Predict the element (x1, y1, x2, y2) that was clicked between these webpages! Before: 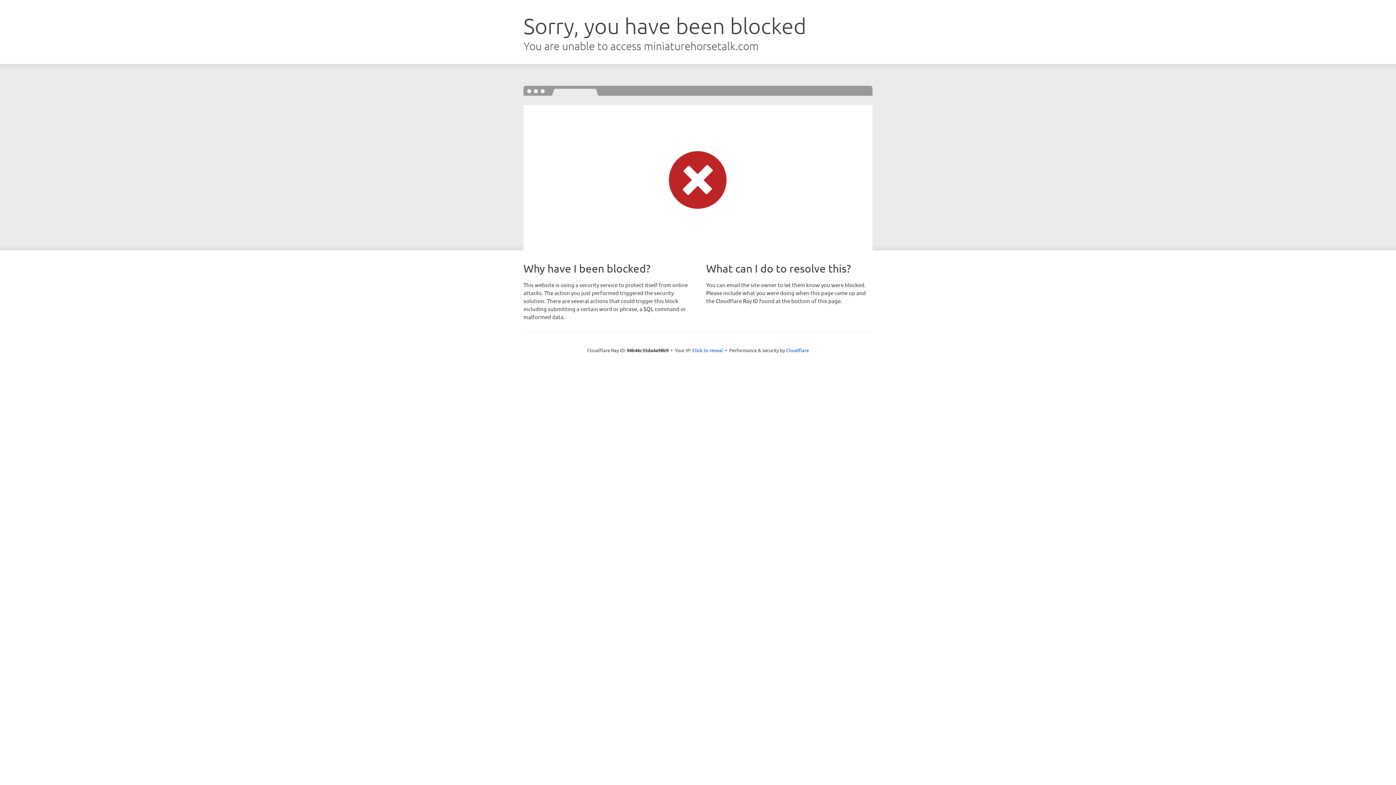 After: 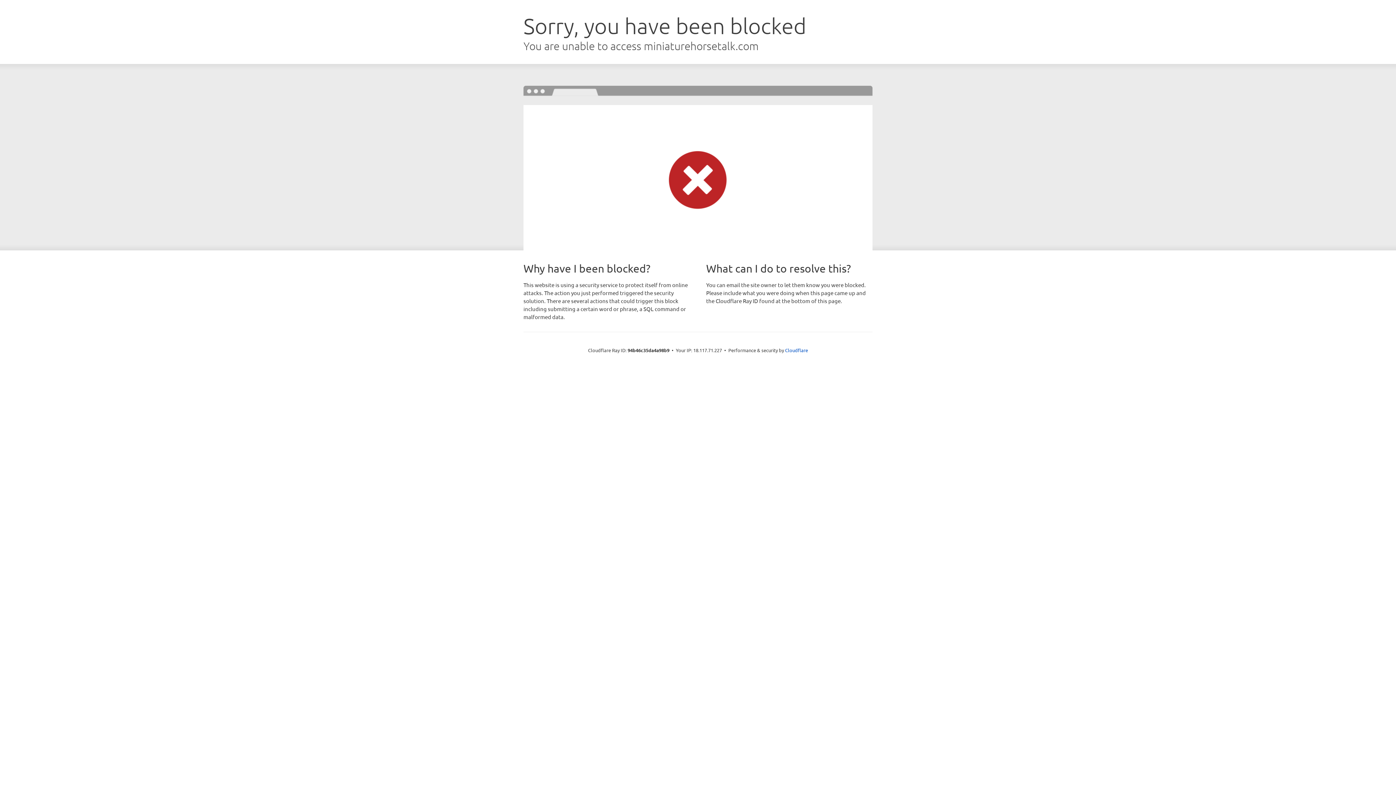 Action: bbox: (692, 346, 723, 353) label: Click to reveal